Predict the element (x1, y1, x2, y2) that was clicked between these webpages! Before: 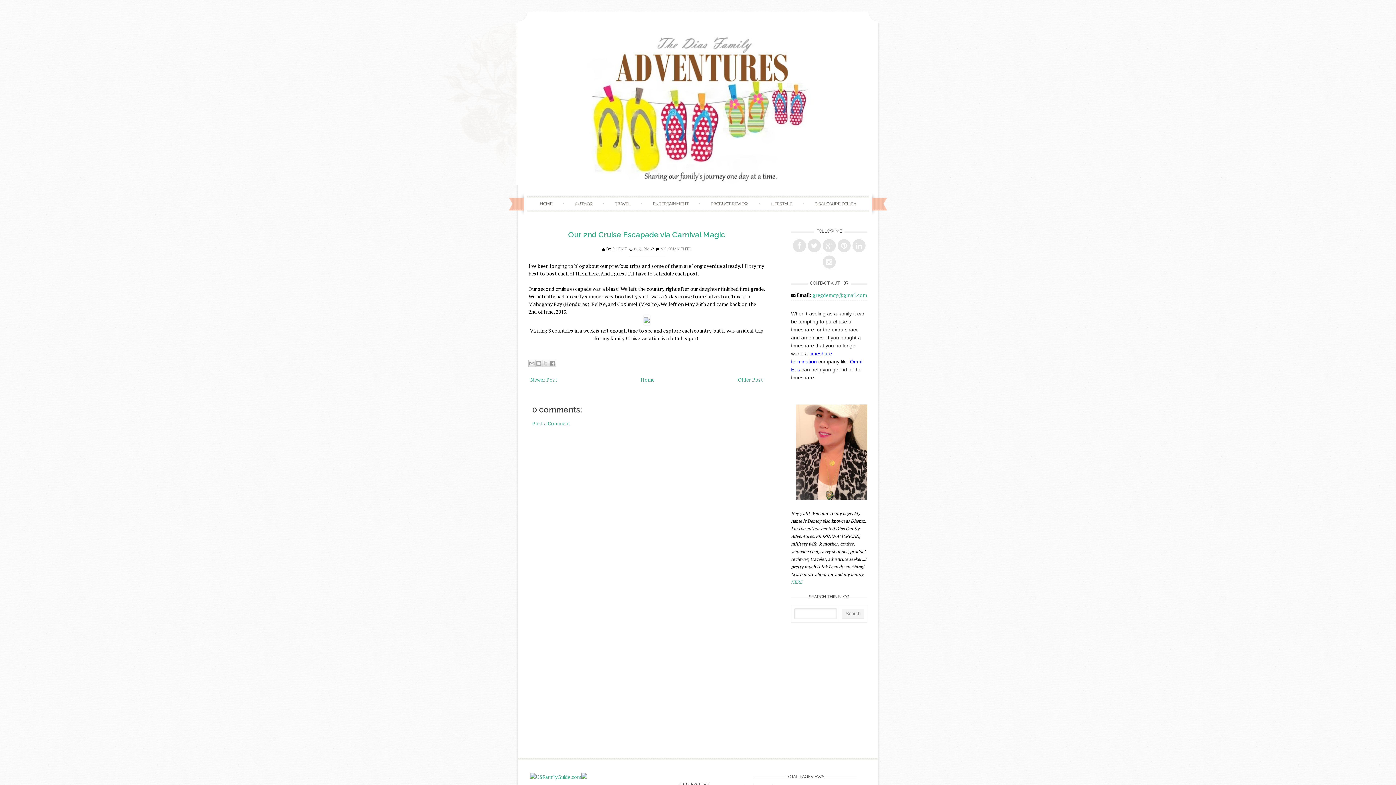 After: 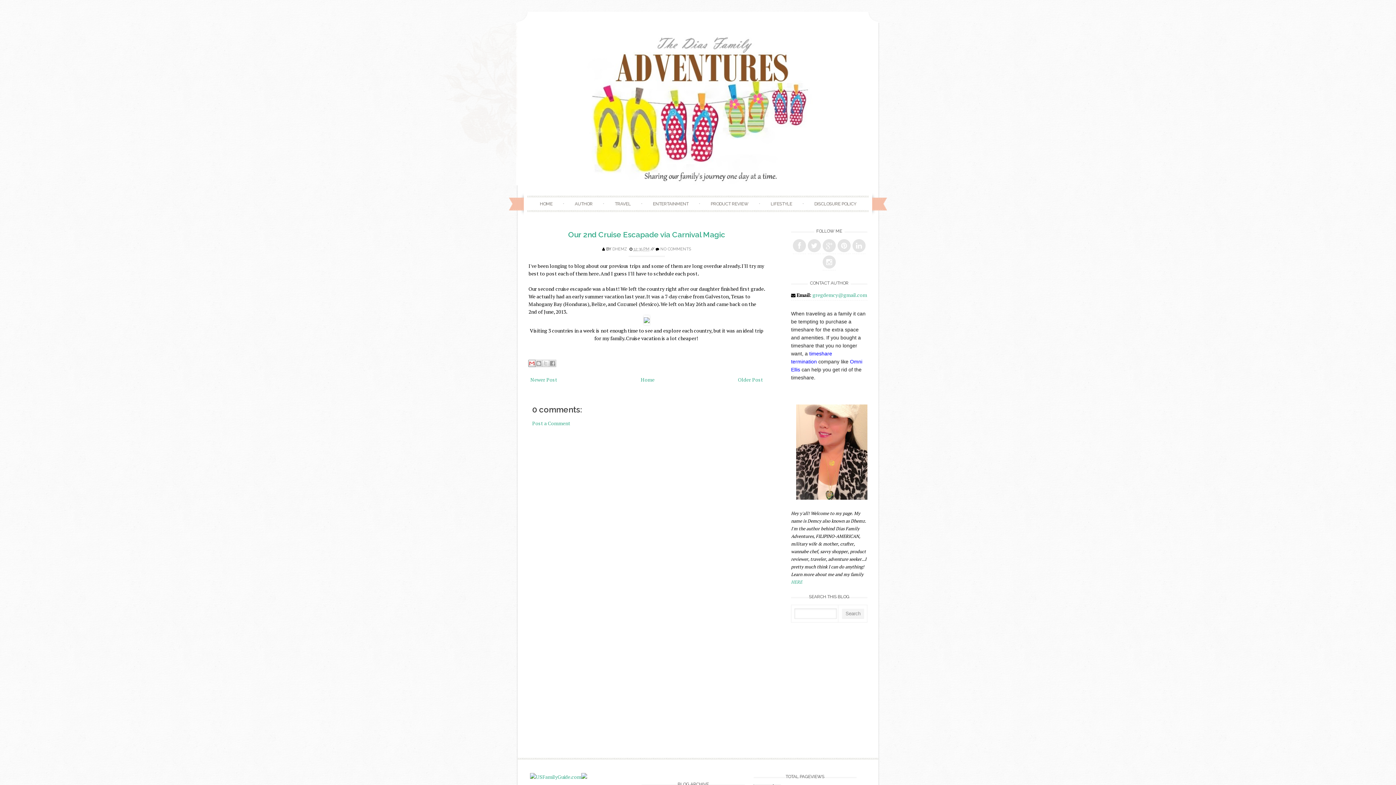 Action: label: Email This bbox: (528, 360, 535, 367)